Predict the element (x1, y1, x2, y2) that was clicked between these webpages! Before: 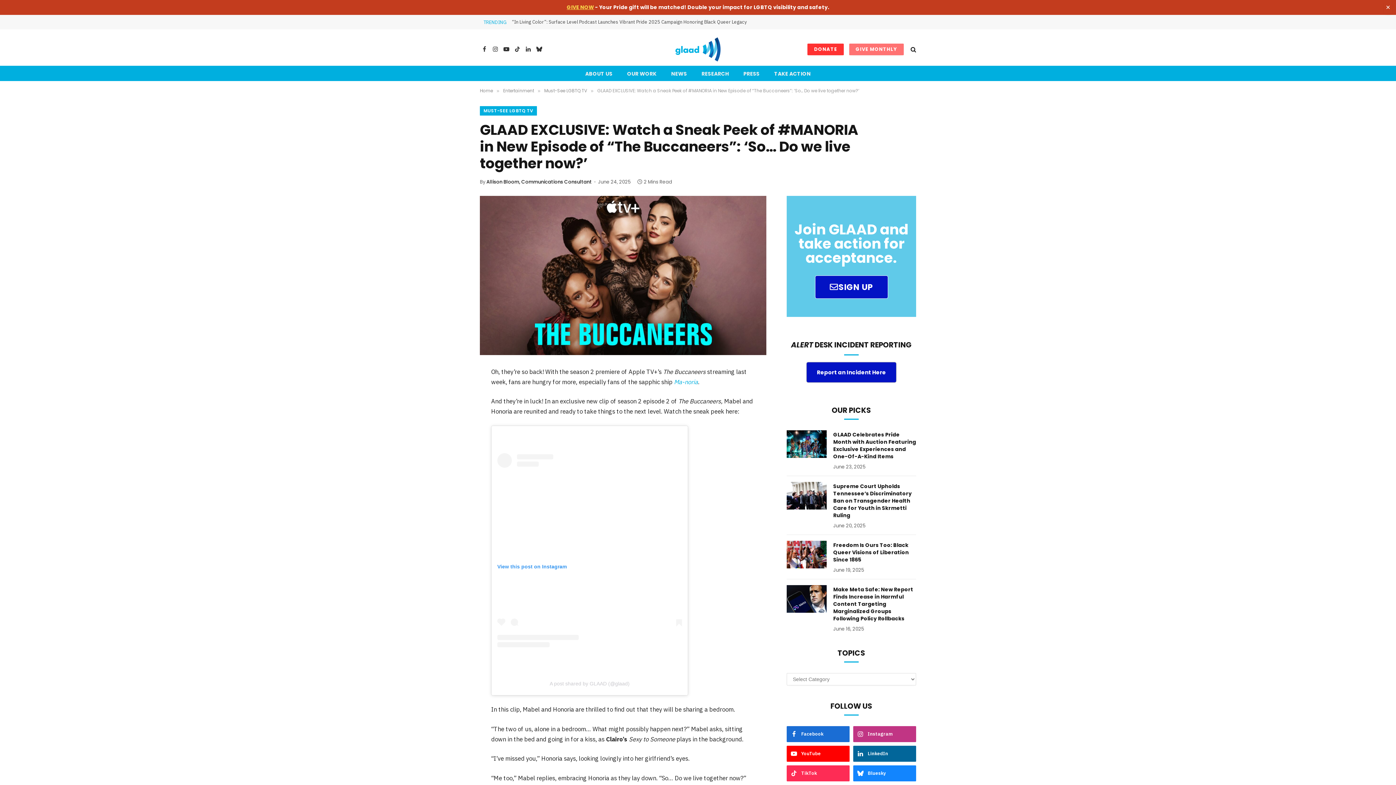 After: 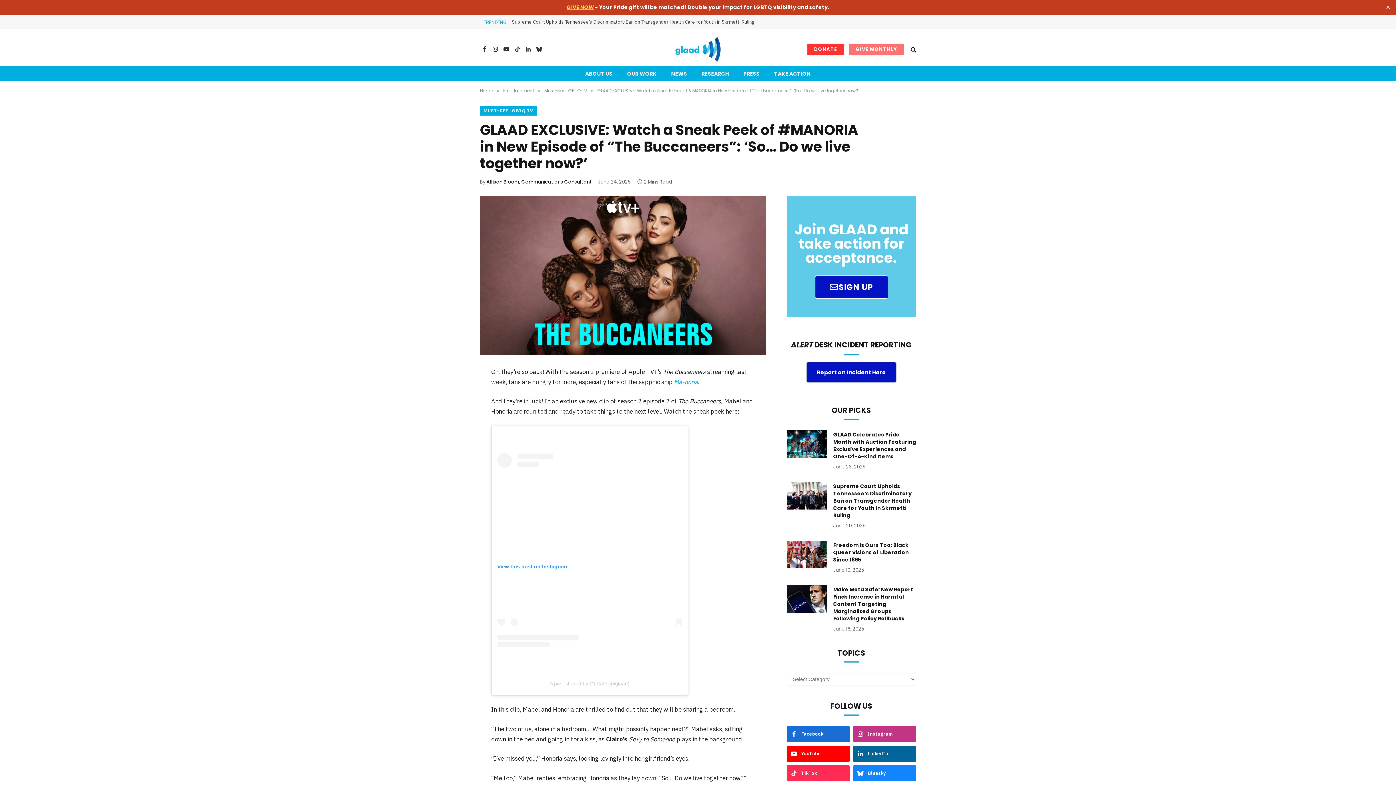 Action: bbox: (447, 440, 464, 456)